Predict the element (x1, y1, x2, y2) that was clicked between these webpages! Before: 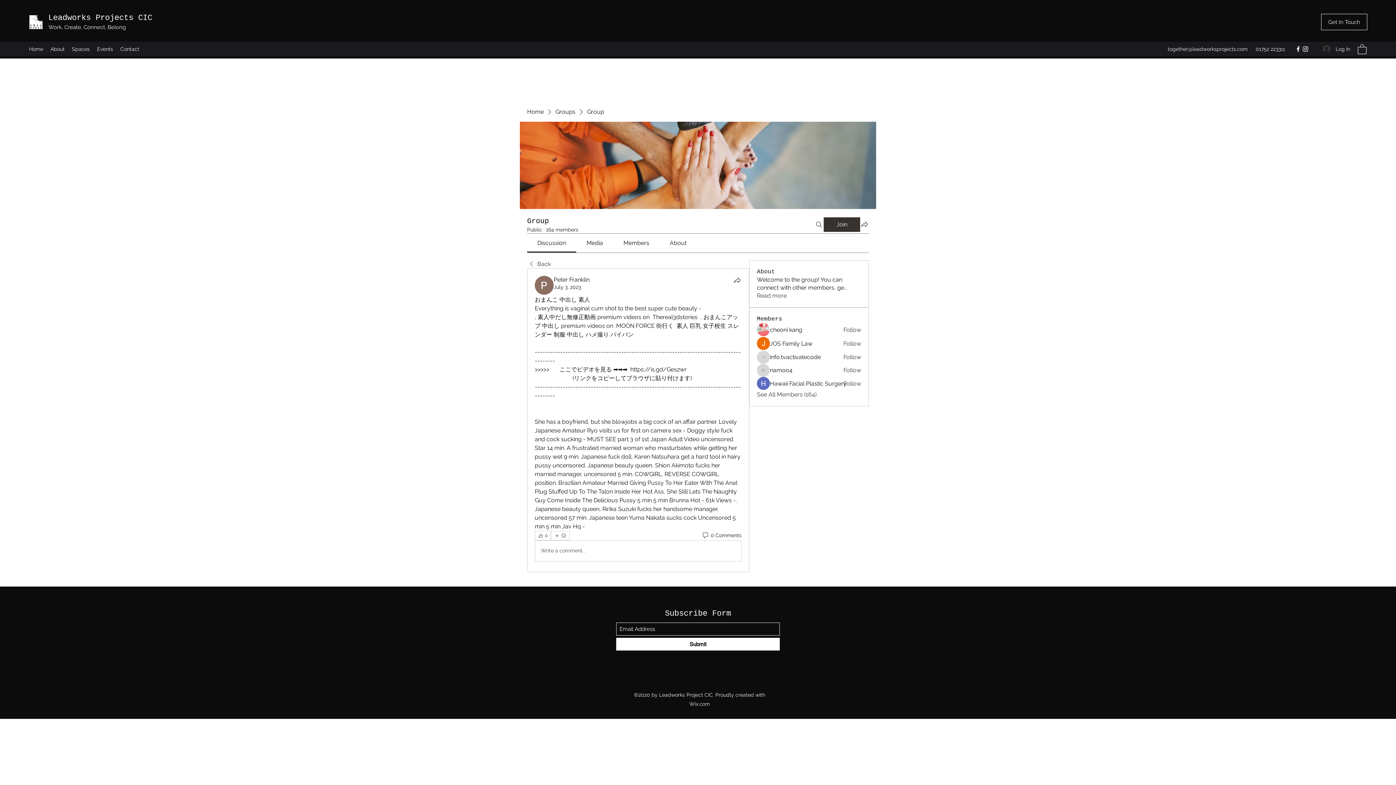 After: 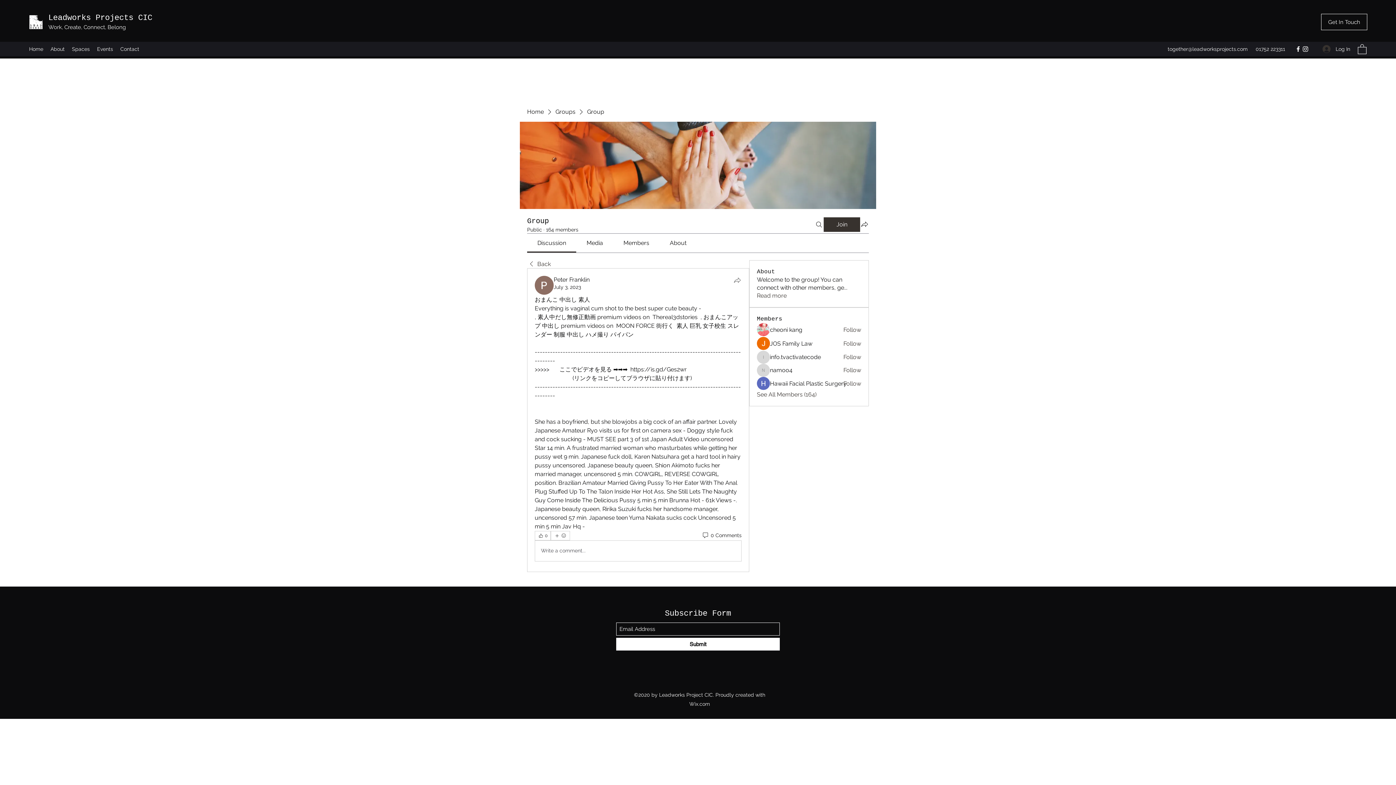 Action: label: Share bbox: (733, 275, 741, 284)